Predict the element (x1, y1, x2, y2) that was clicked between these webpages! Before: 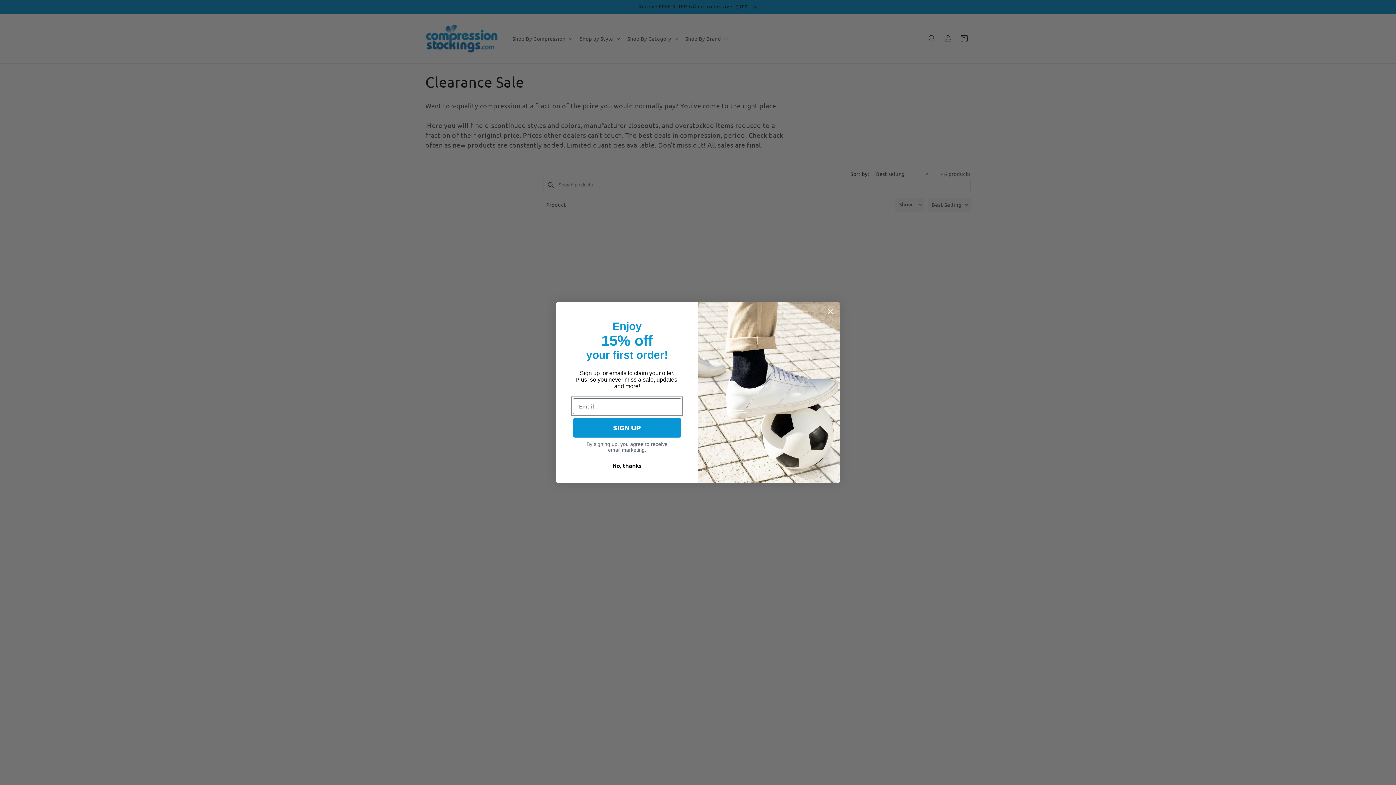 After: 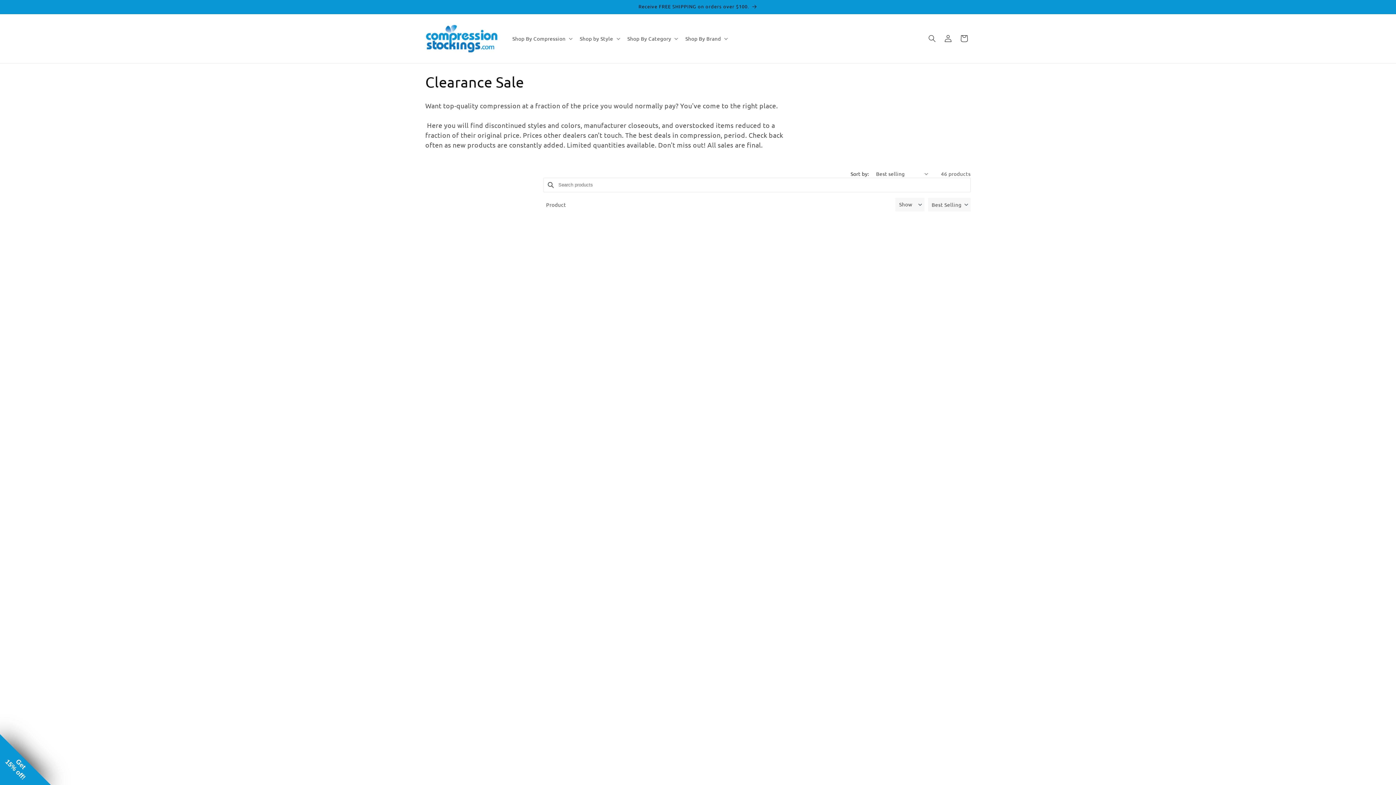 Action: bbox: (824, 304, 837, 317) label: Close dialog